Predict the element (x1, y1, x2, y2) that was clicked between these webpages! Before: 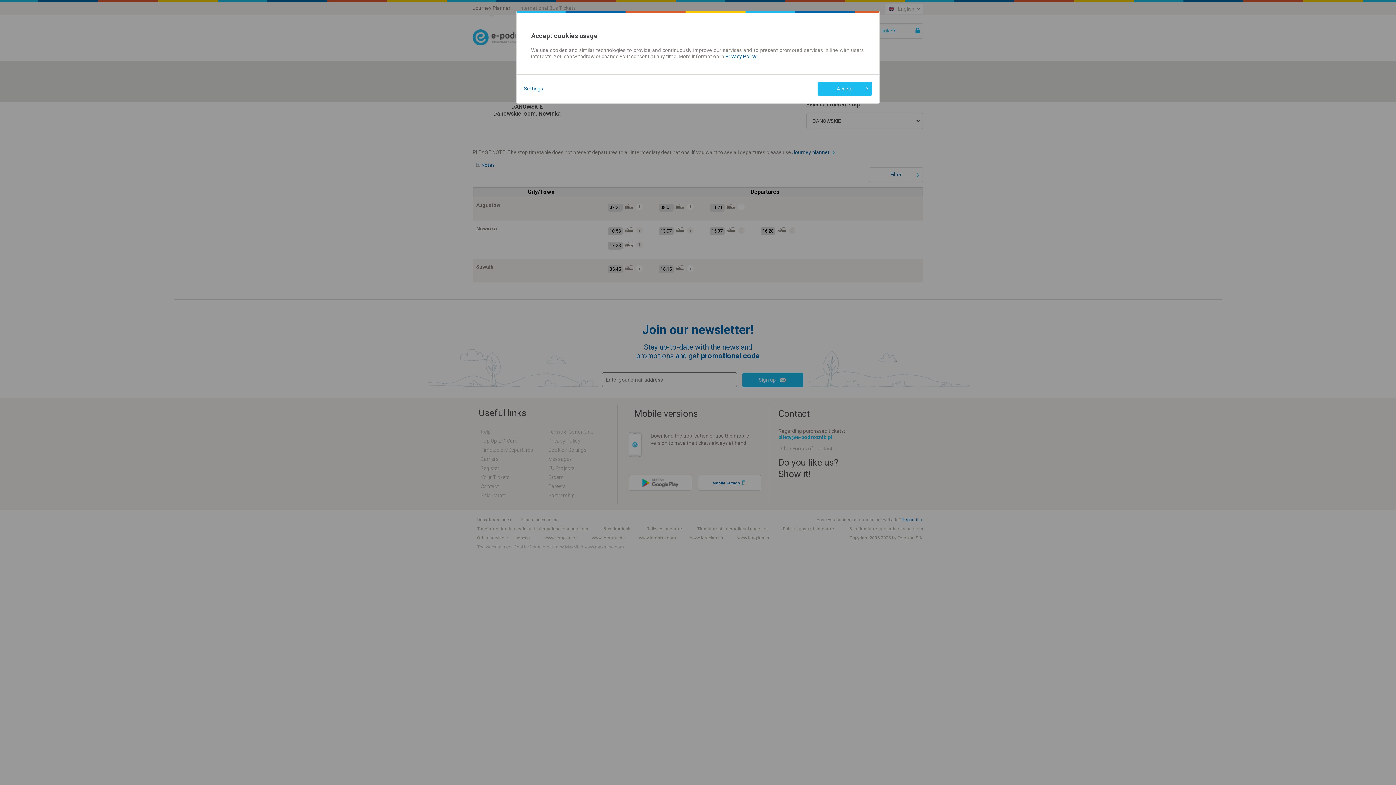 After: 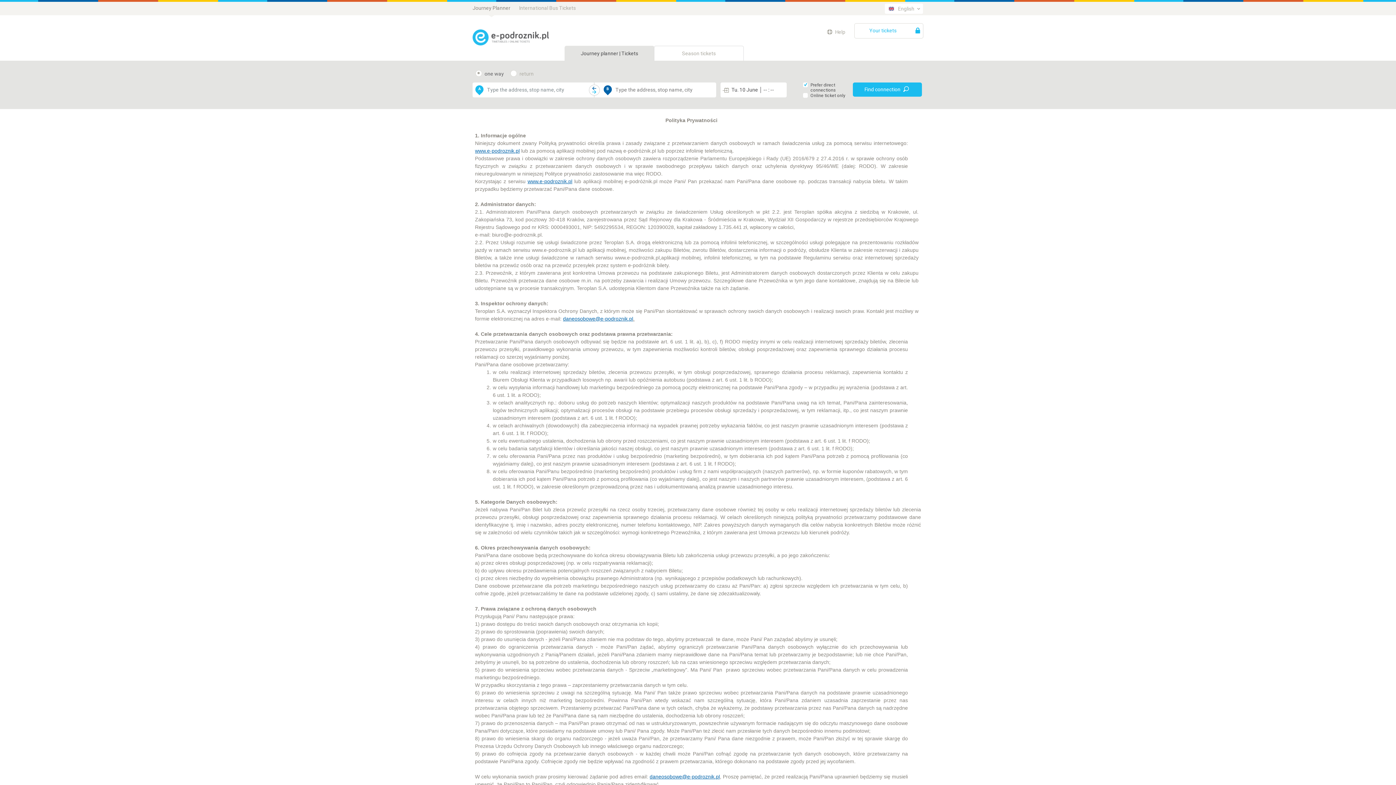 Action: label: Privacy Policy bbox: (725, 53, 756, 59)